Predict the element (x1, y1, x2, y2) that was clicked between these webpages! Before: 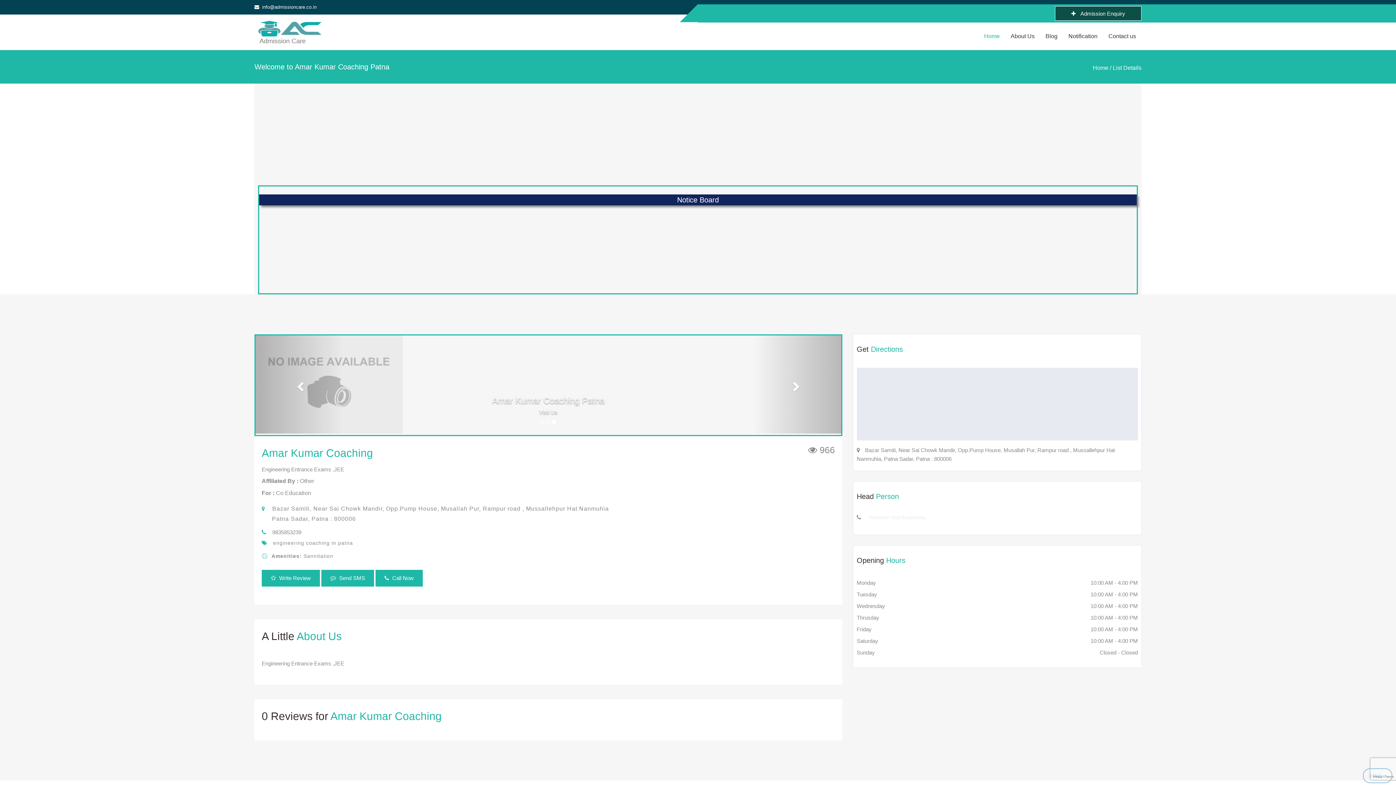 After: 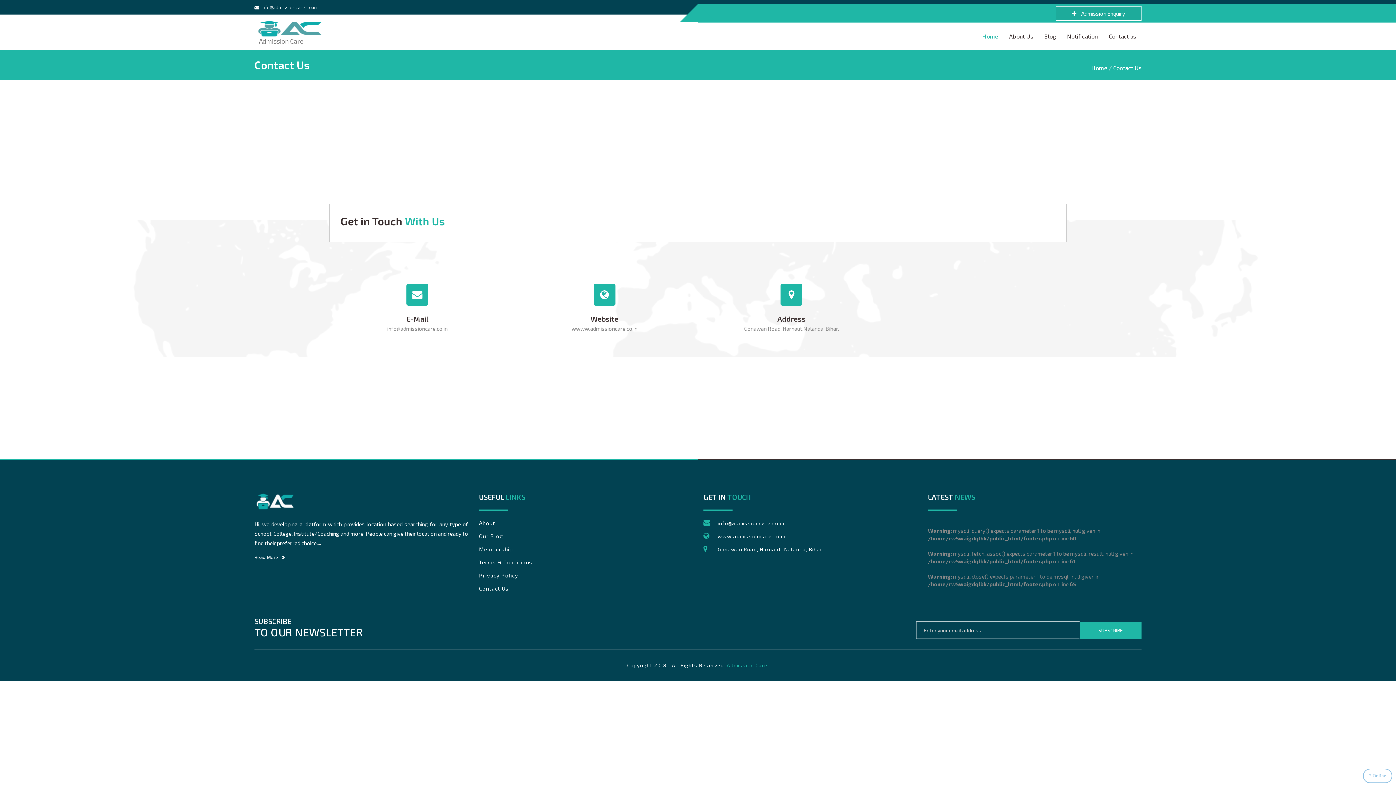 Action: bbox: (1103, 14, 1141, 49) label: Contact us